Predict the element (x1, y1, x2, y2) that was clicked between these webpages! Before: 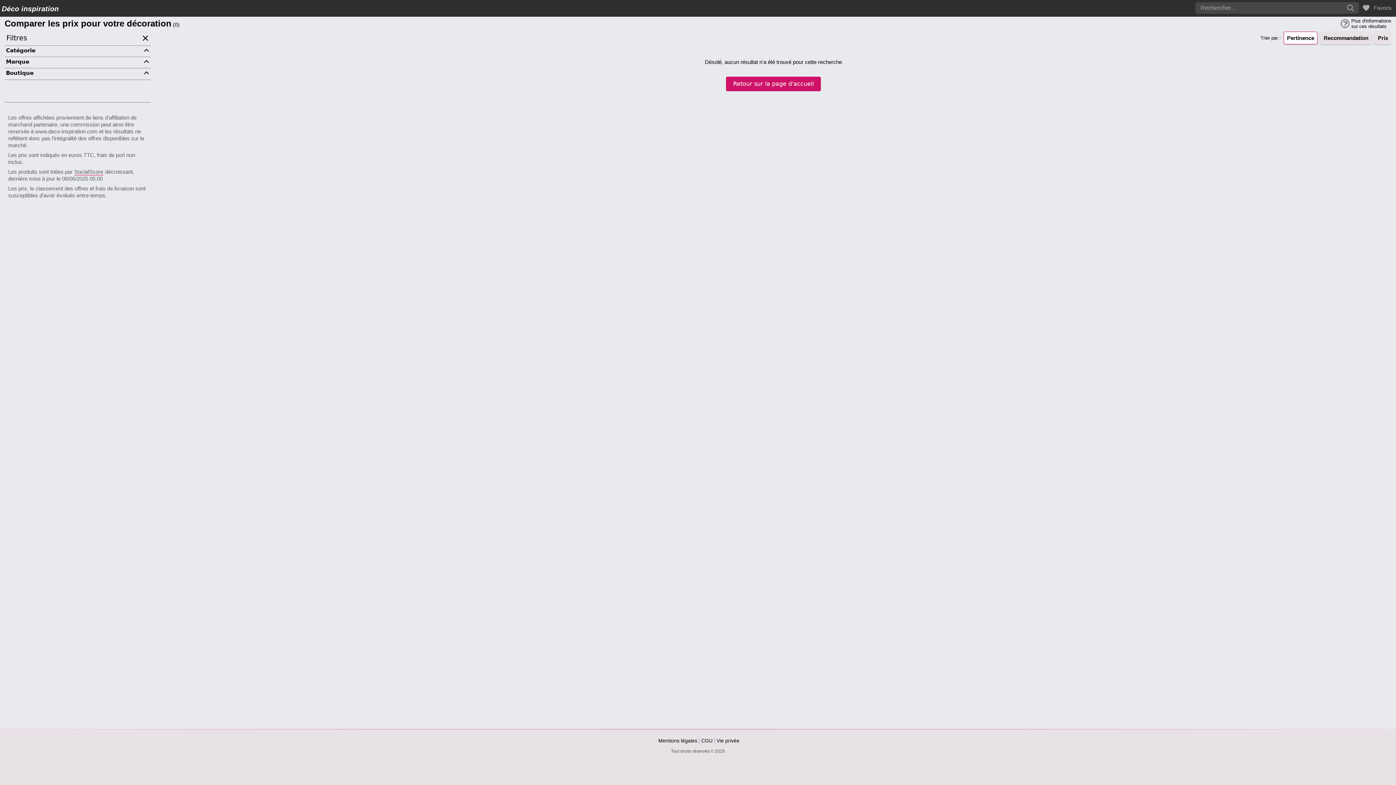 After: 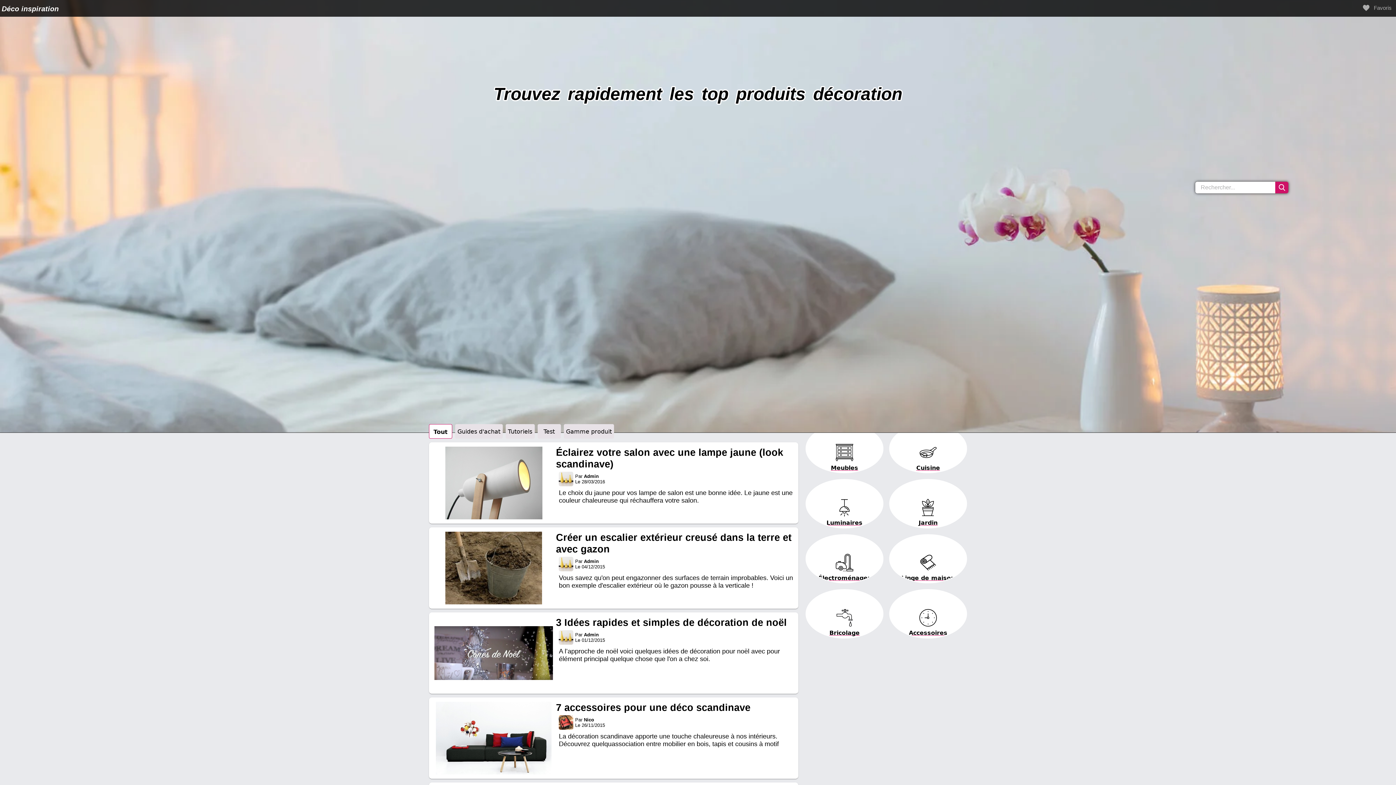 Action: bbox: (726, 76, 820, 91) label: Retour sur la page d'accueil